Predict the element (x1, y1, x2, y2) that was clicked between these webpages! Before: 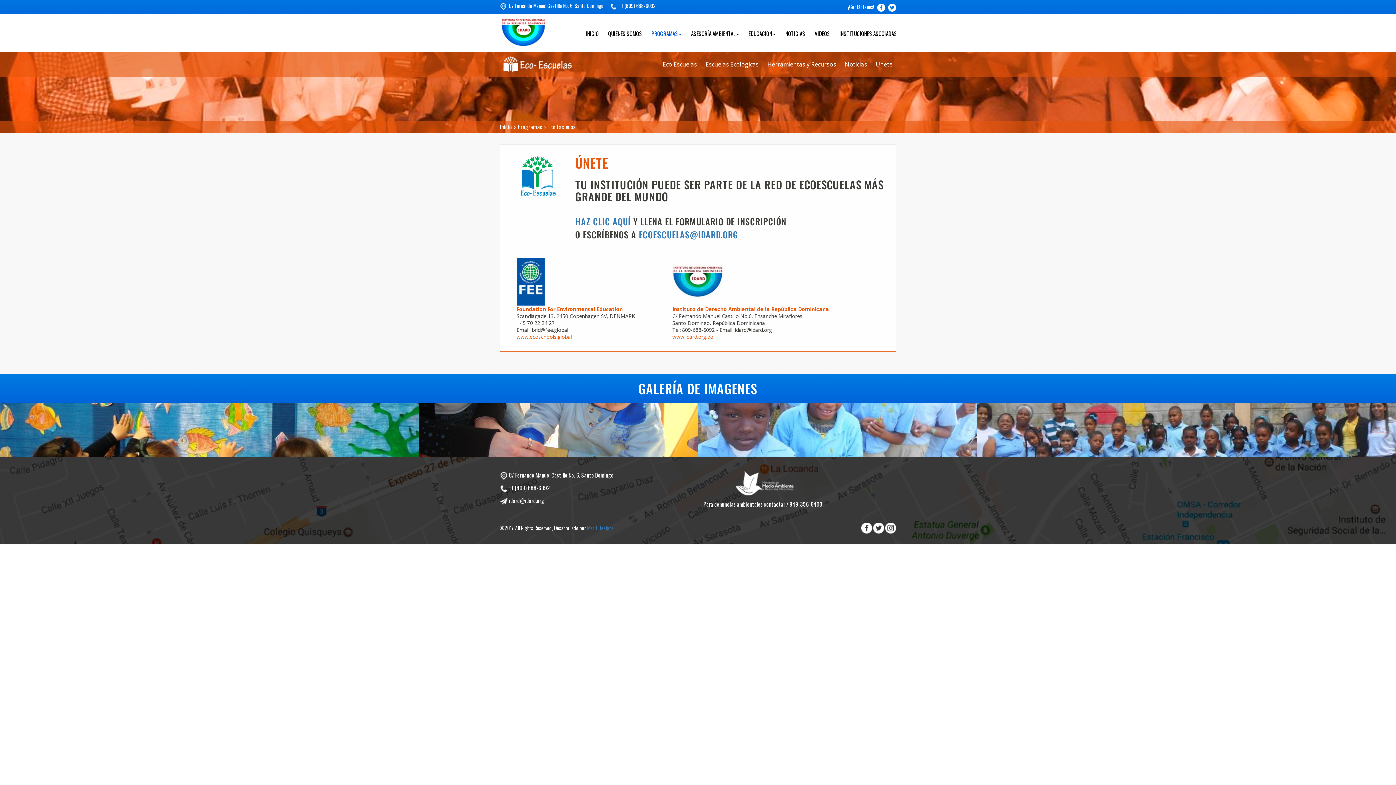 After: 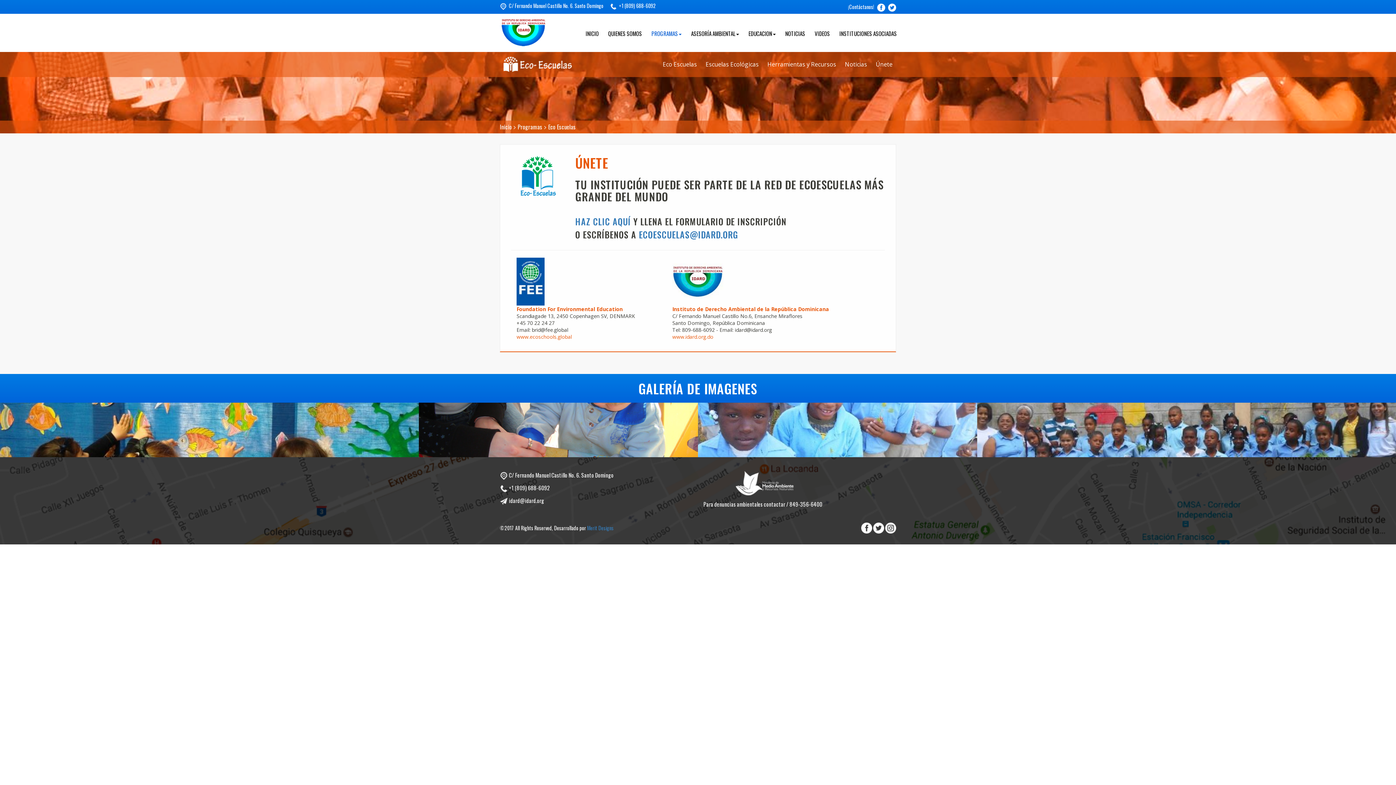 Action: bbox: (872, 60, 896, 68) label: Únete